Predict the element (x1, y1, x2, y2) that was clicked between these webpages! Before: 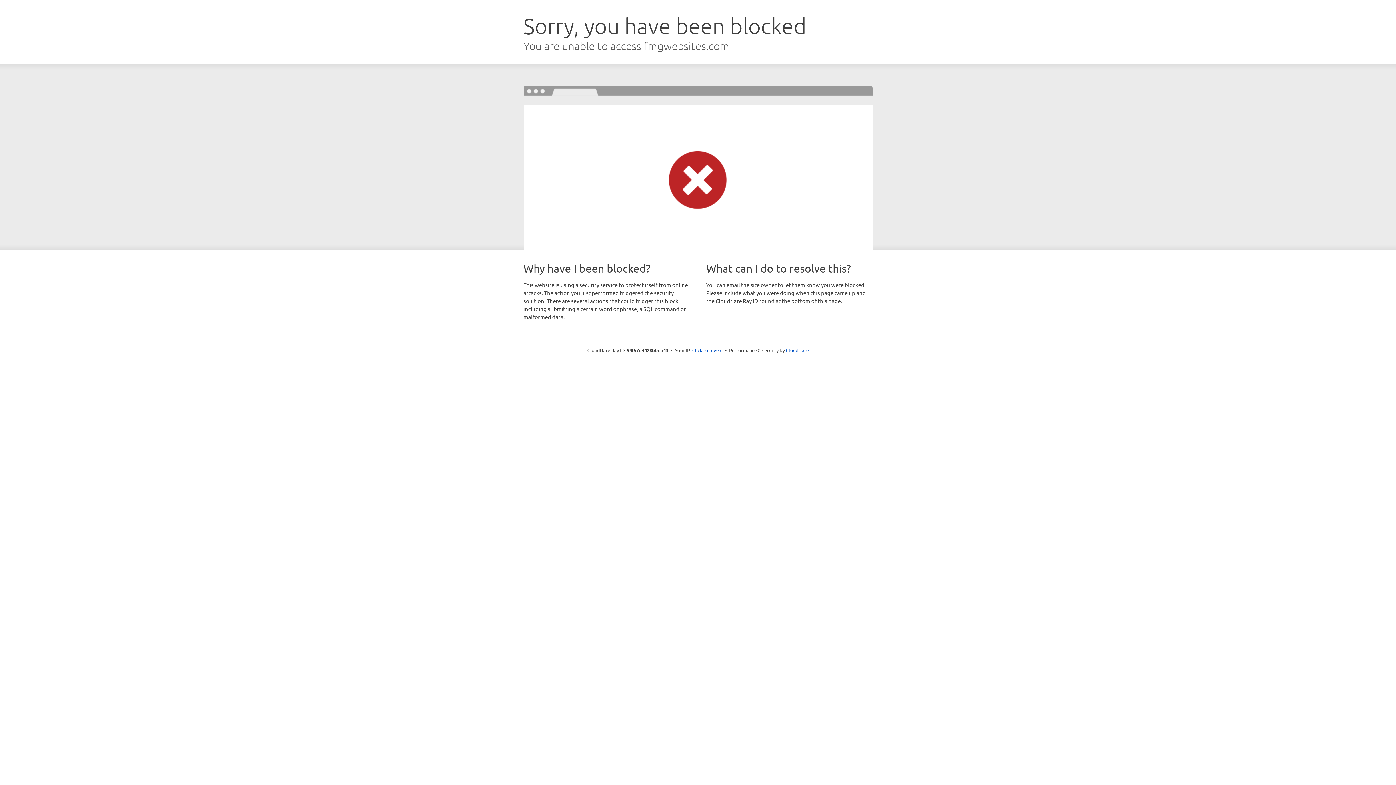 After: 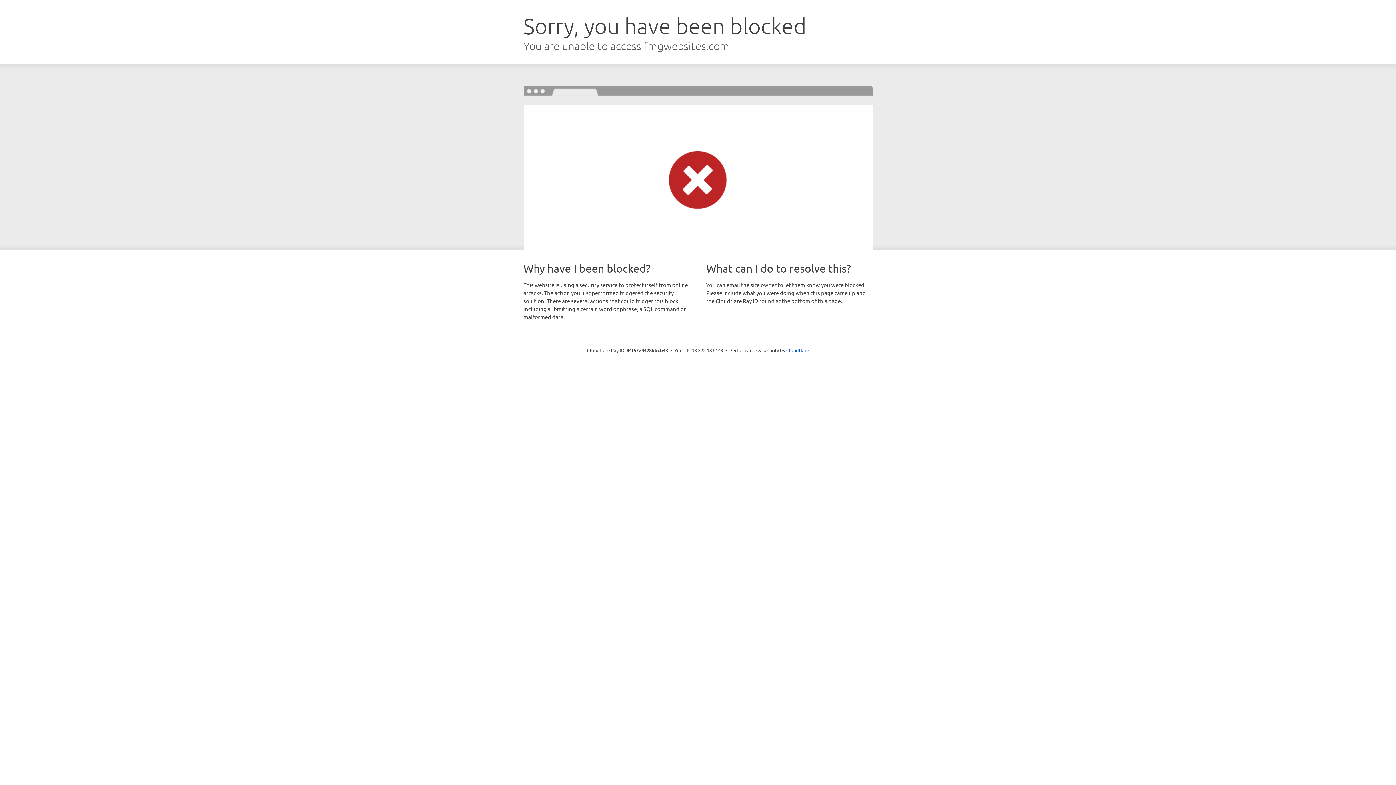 Action: label: Click to reveal bbox: (692, 346, 722, 353)